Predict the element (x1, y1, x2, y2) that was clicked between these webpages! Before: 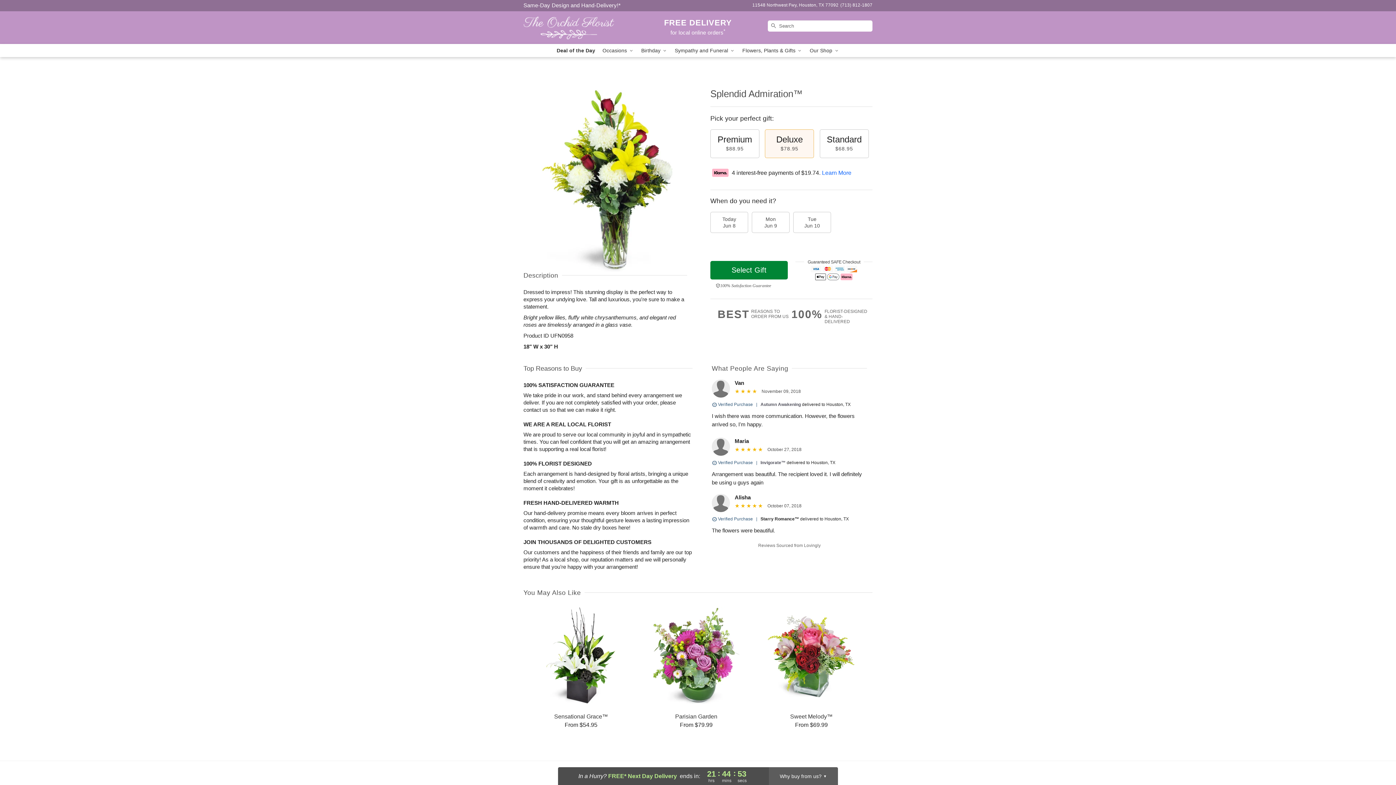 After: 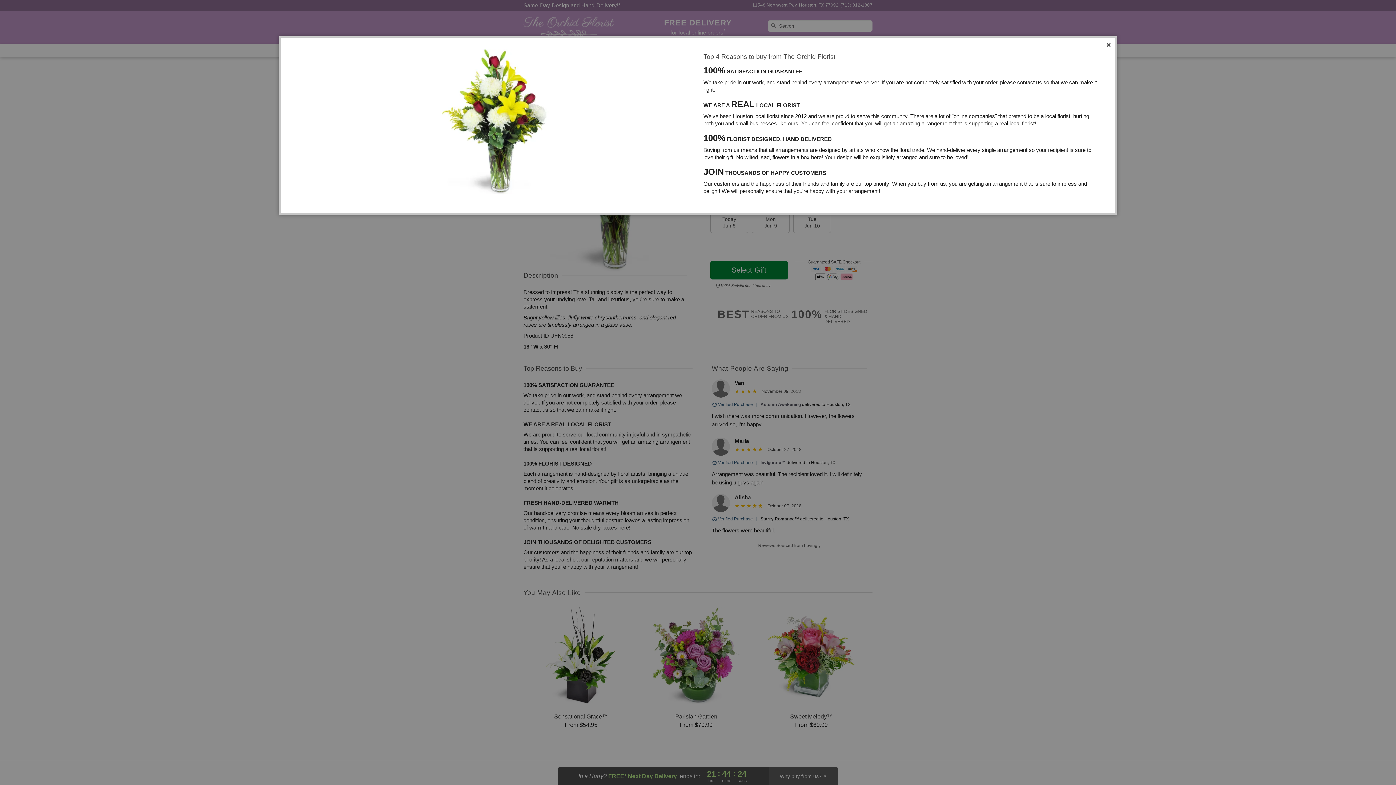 Action: label: BEST
REASONS TO
ORDER FROM US bbox: (717, 309, 791, 320)